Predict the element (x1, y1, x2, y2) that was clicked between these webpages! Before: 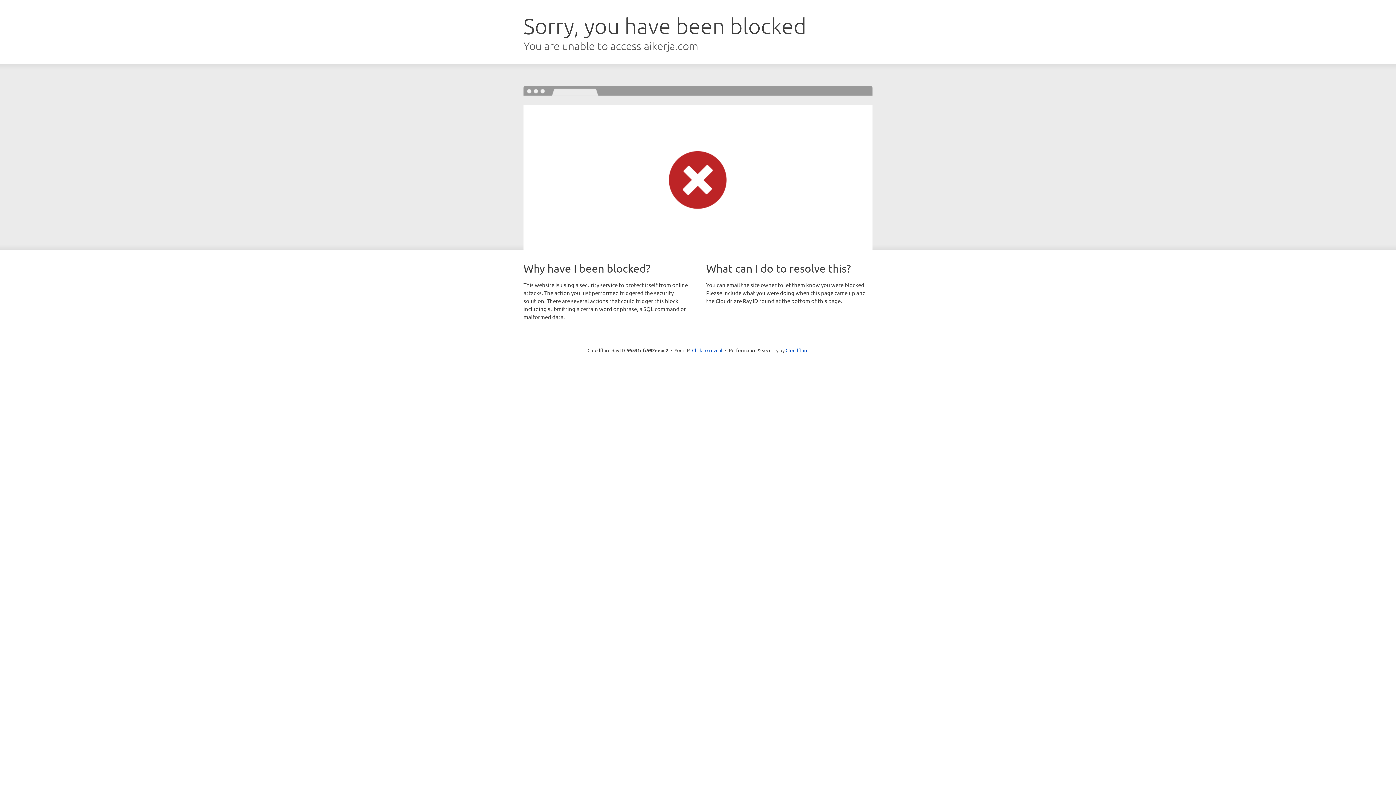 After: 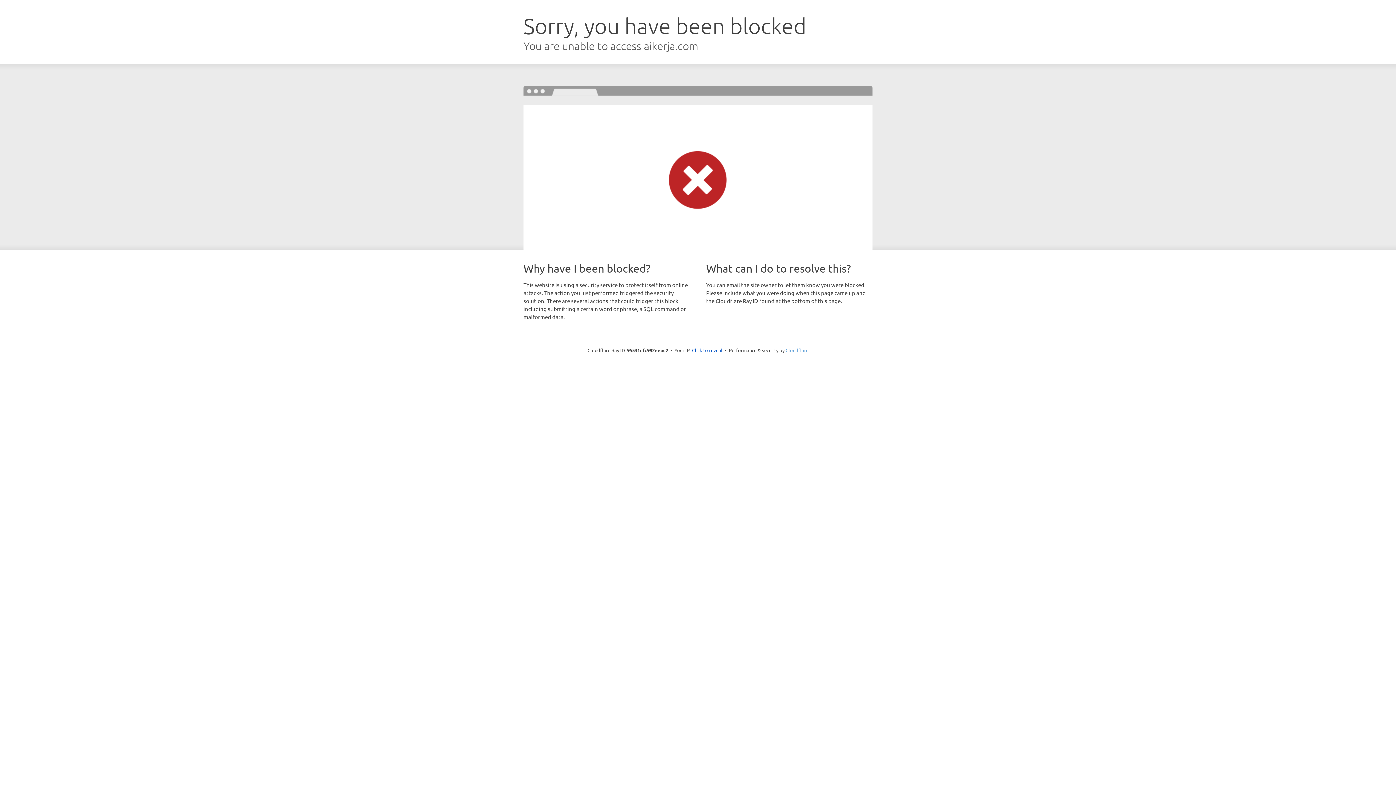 Action: label: Cloudflare bbox: (785, 347, 808, 353)